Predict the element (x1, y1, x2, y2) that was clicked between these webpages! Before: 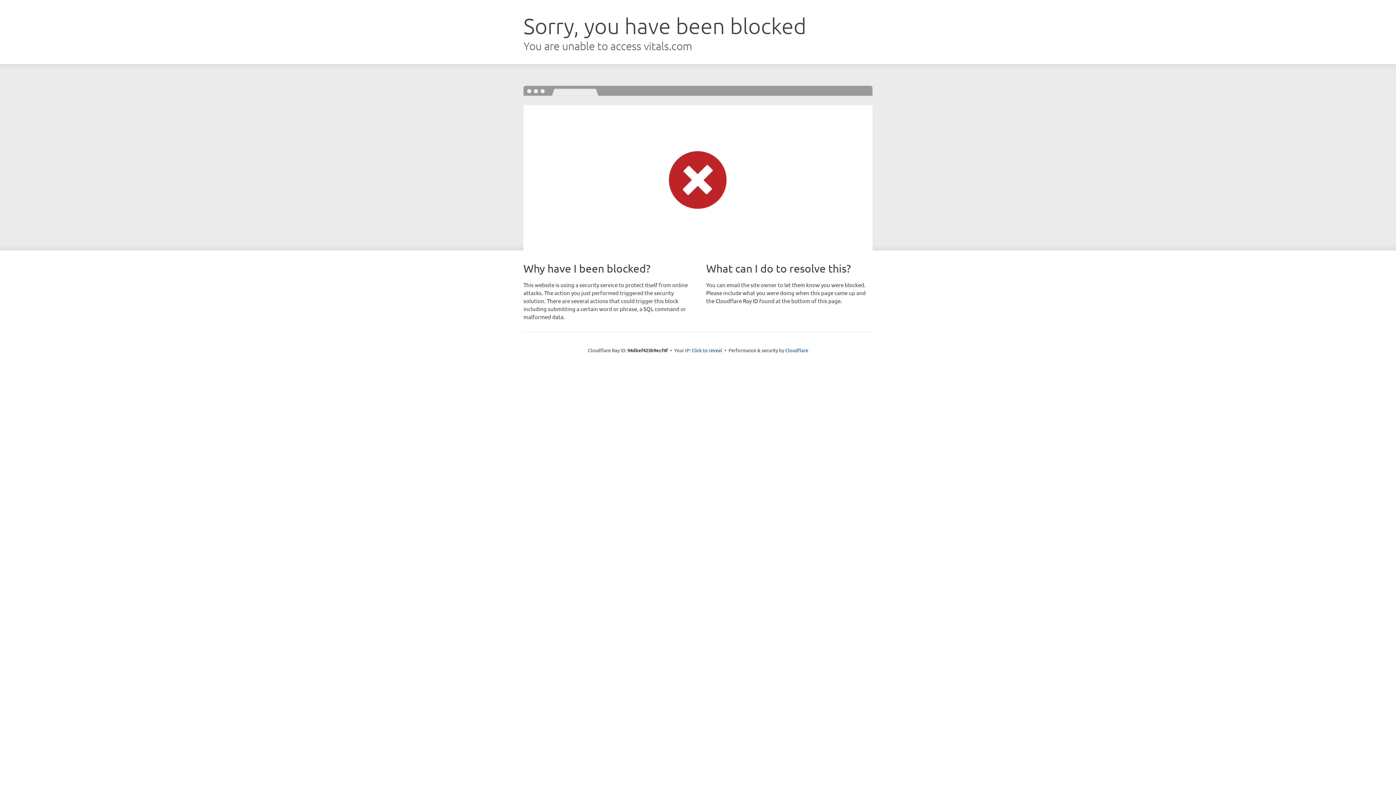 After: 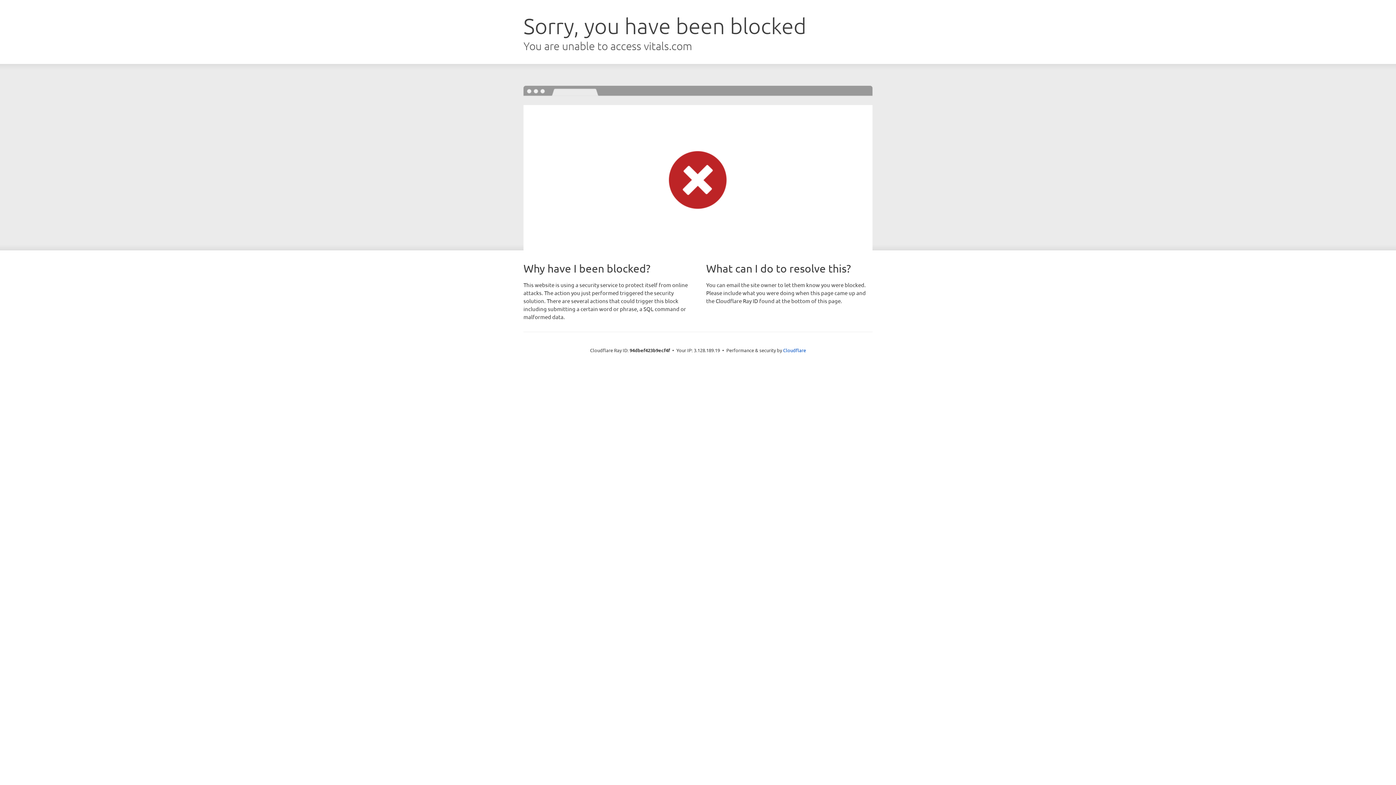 Action: bbox: (691, 346, 722, 353) label: Click to reveal